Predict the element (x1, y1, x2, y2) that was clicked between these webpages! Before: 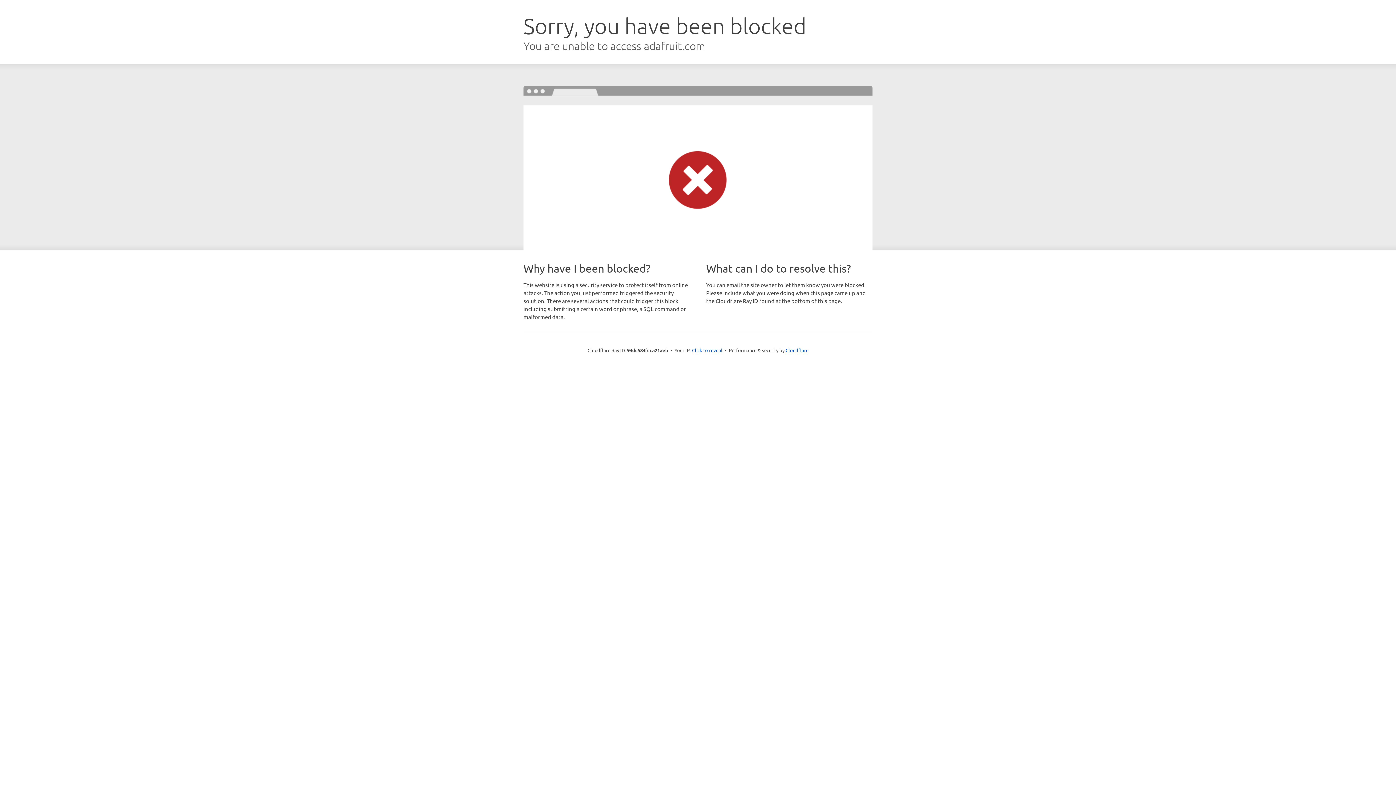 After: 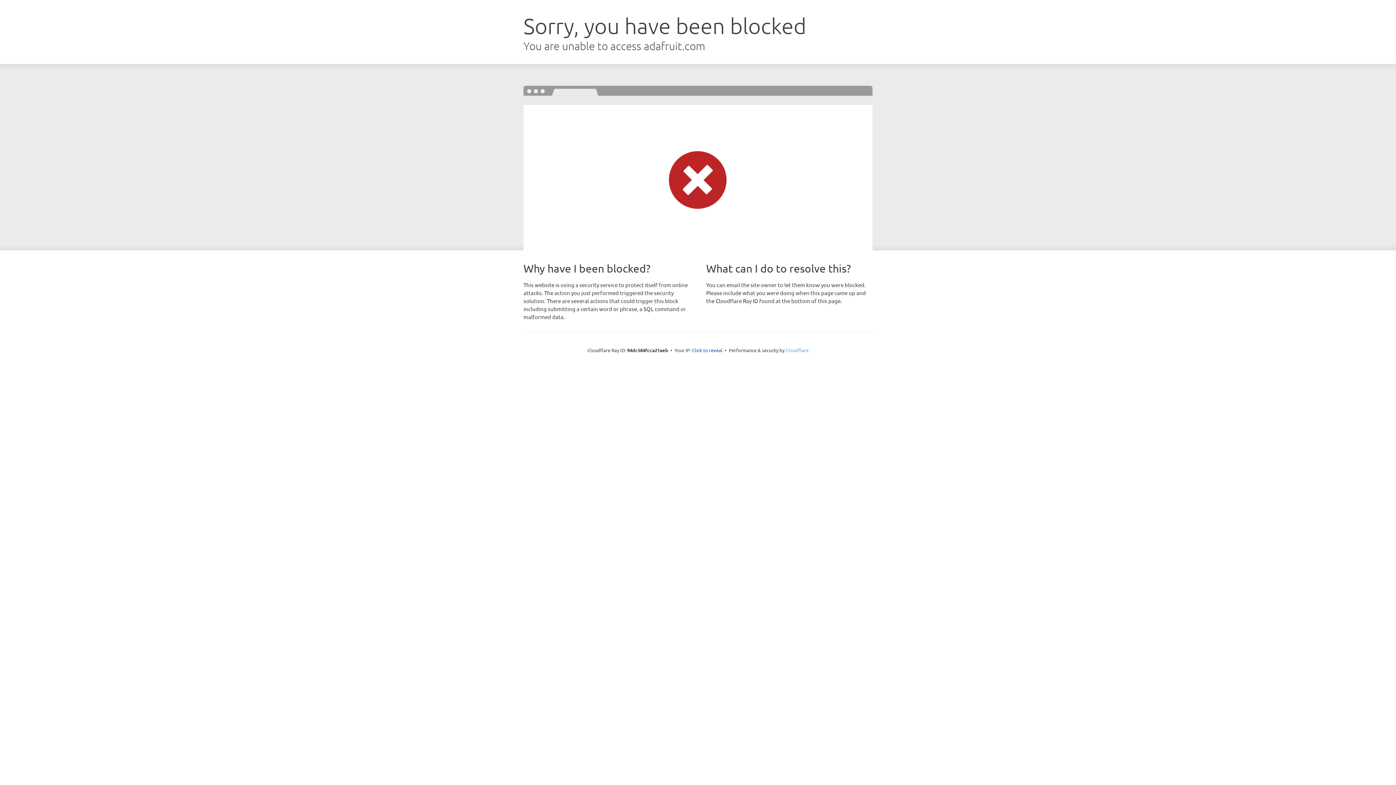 Action: label: Cloudflare bbox: (785, 347, 808, 353)